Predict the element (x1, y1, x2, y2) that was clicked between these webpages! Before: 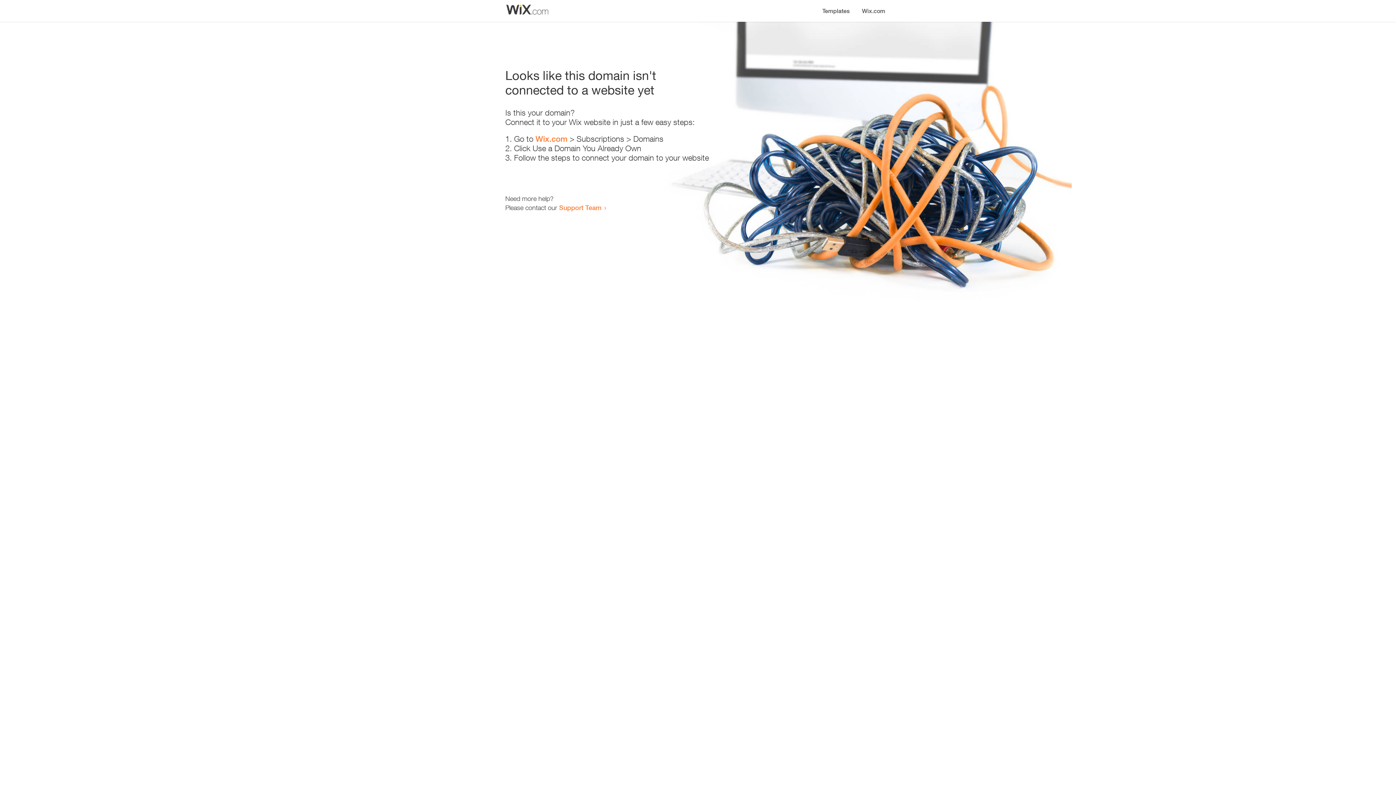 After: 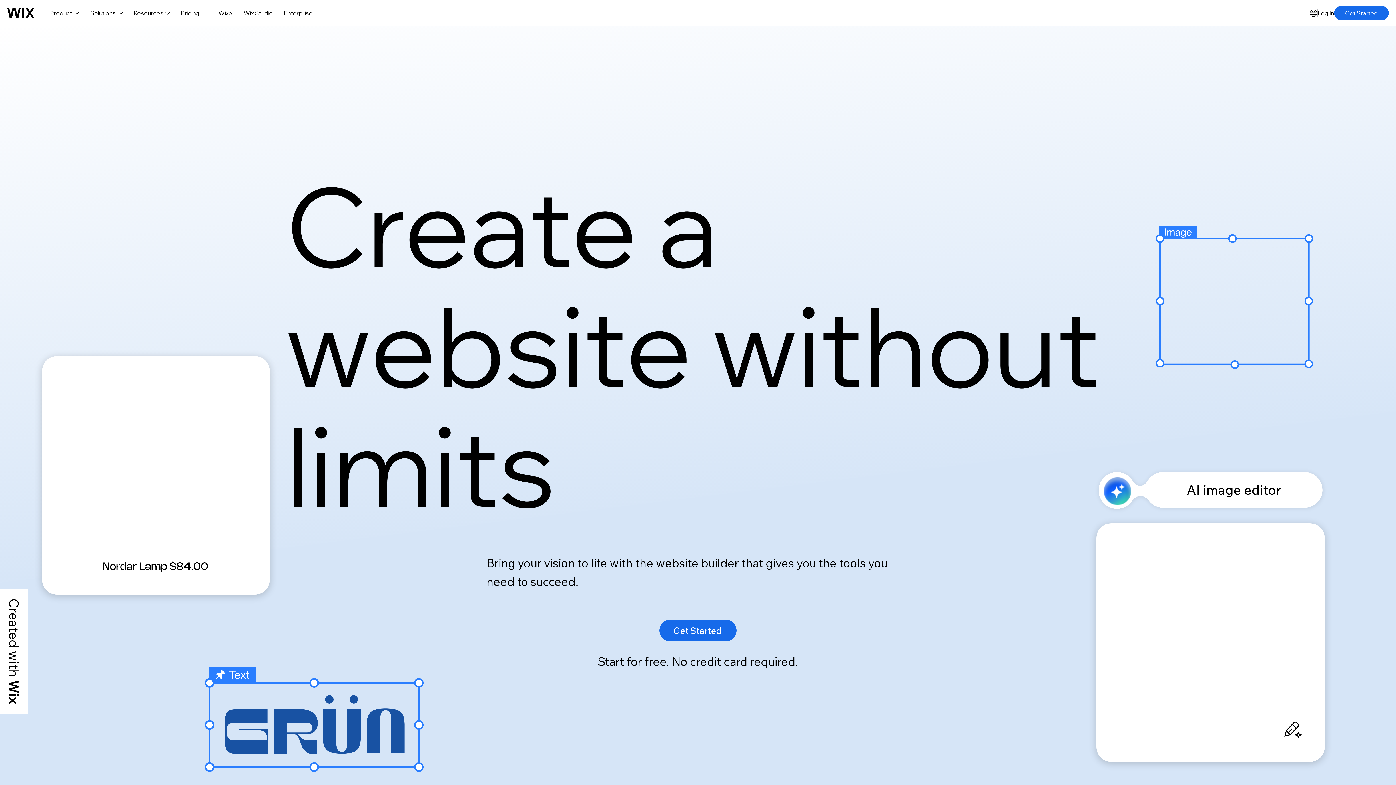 Action: bbox: (856, 0, 890, 14) label: Wix.com